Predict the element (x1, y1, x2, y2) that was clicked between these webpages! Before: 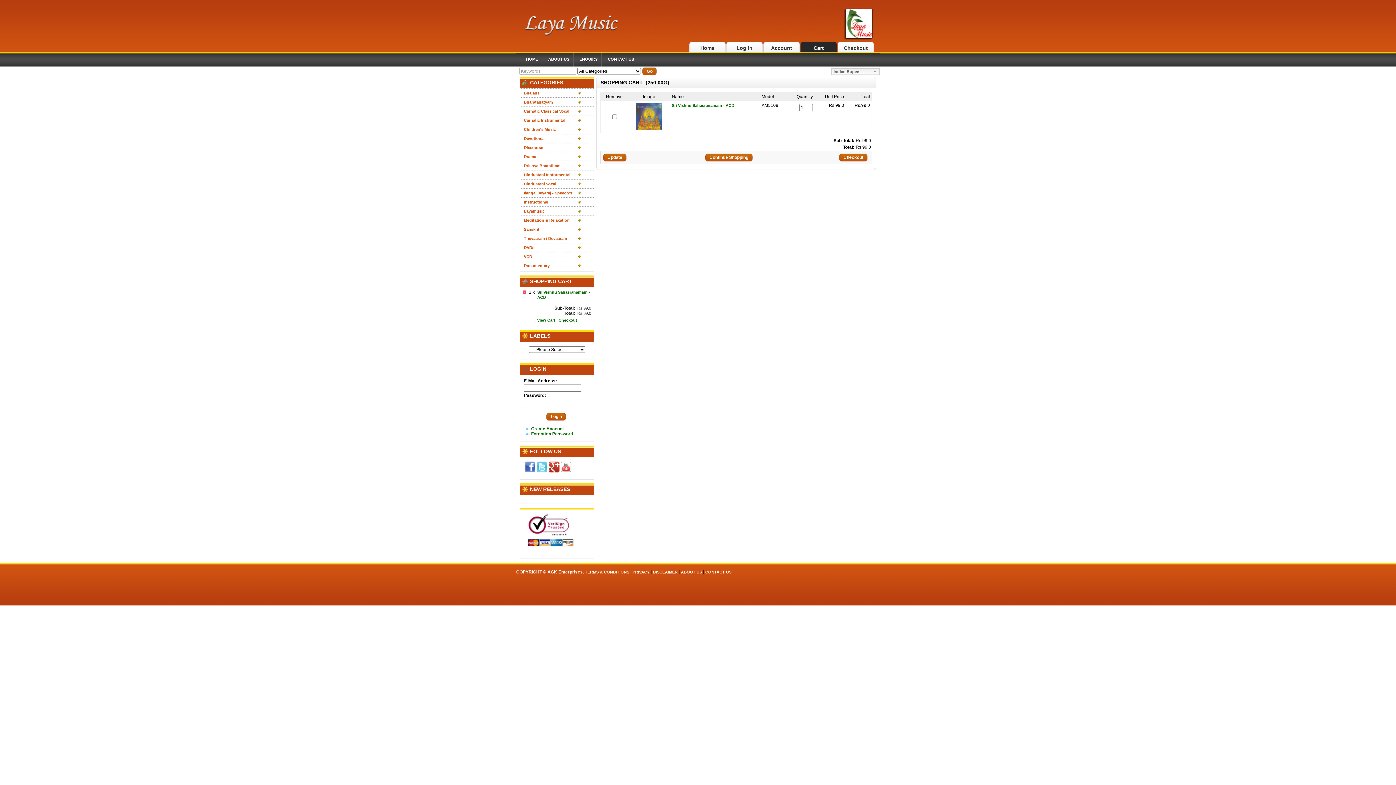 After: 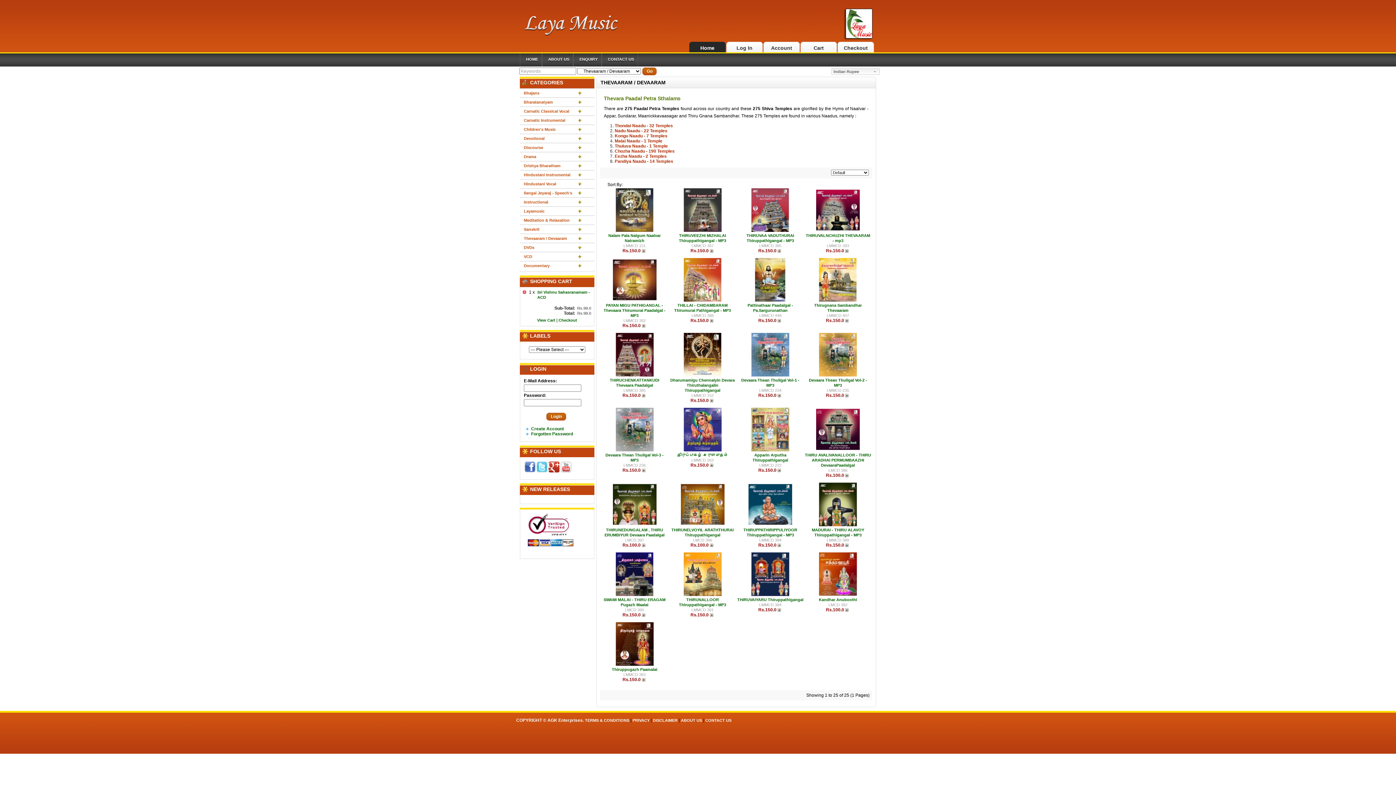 Action: bbox: (520, 234, 594, 242) label: Thevaaram / Devaaram